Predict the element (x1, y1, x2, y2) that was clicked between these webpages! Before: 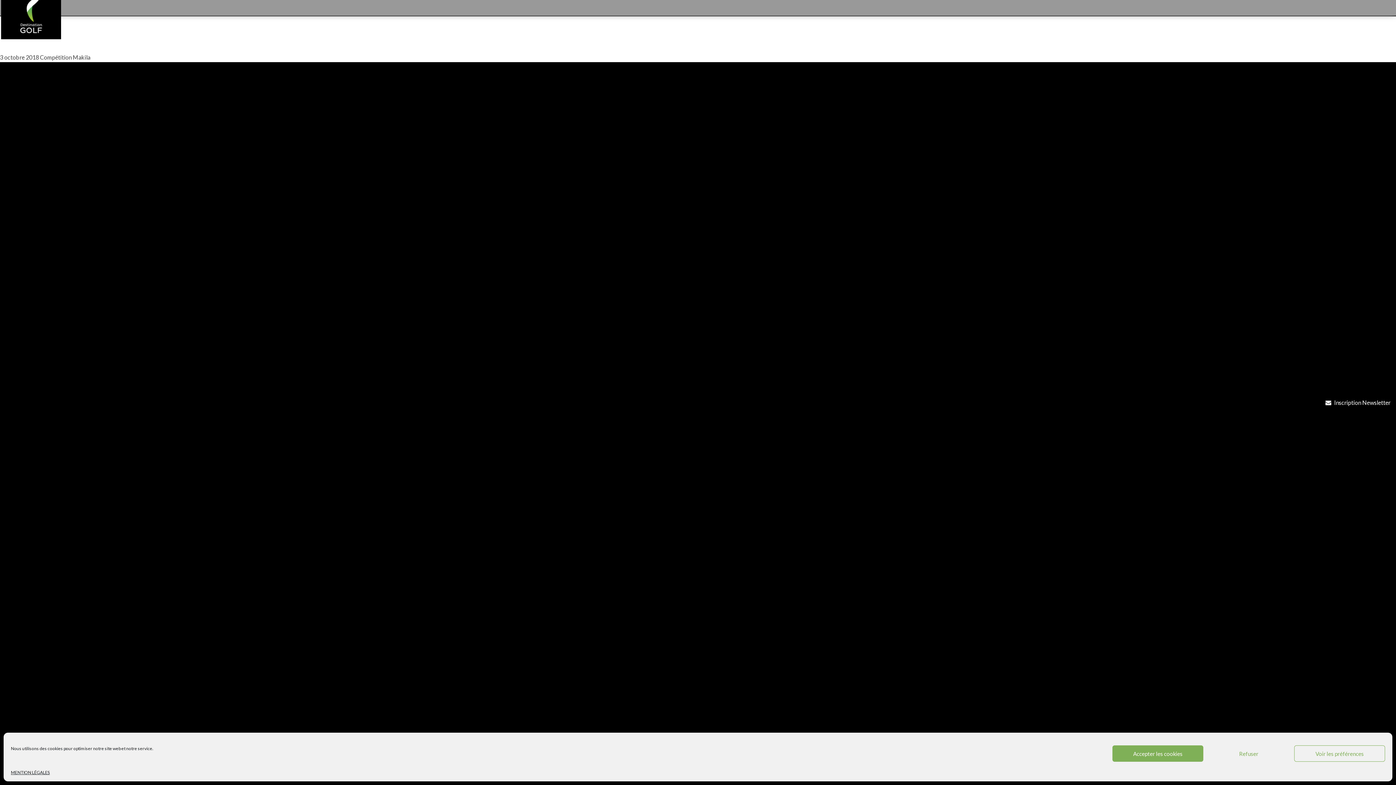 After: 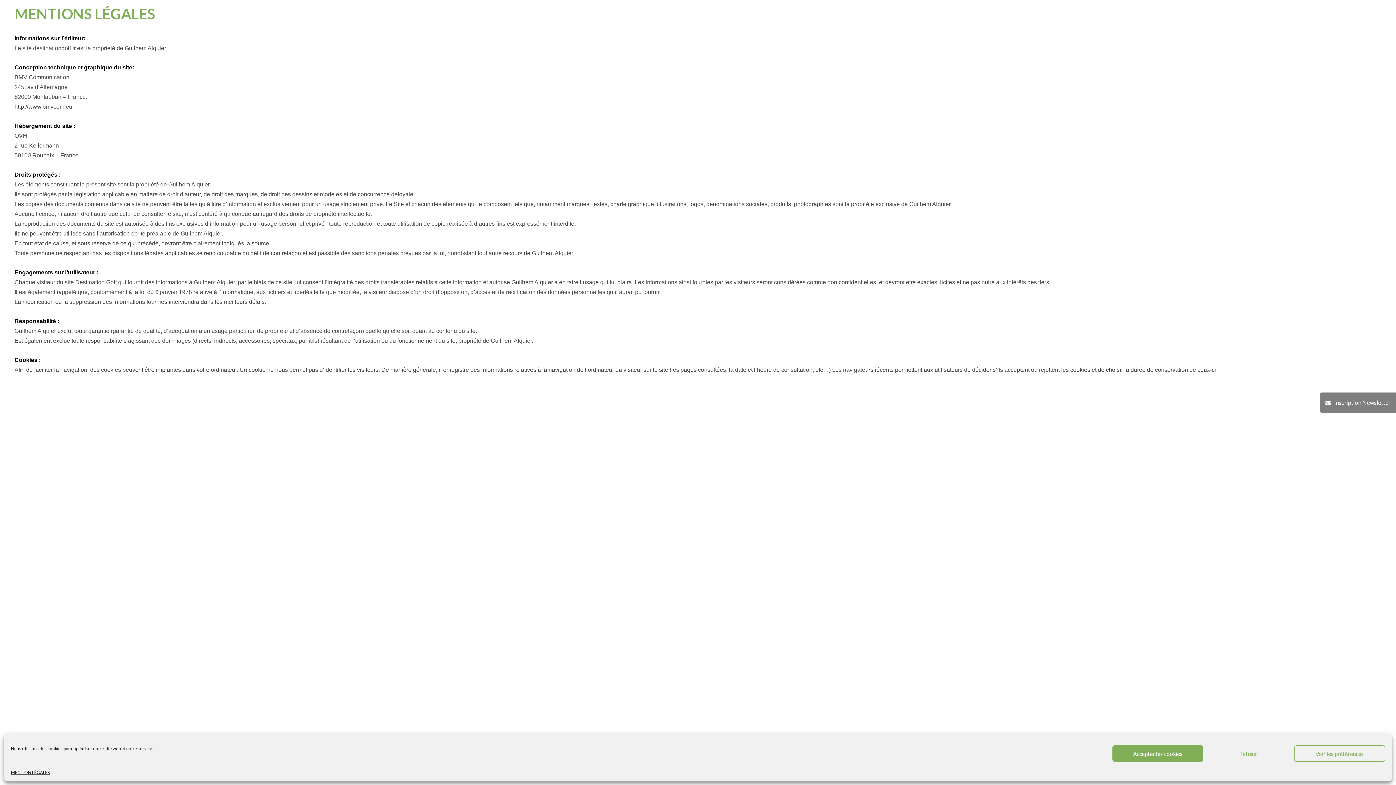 Action: bbox: (10, 769, 49, 776) label: MENTION LÉGALES